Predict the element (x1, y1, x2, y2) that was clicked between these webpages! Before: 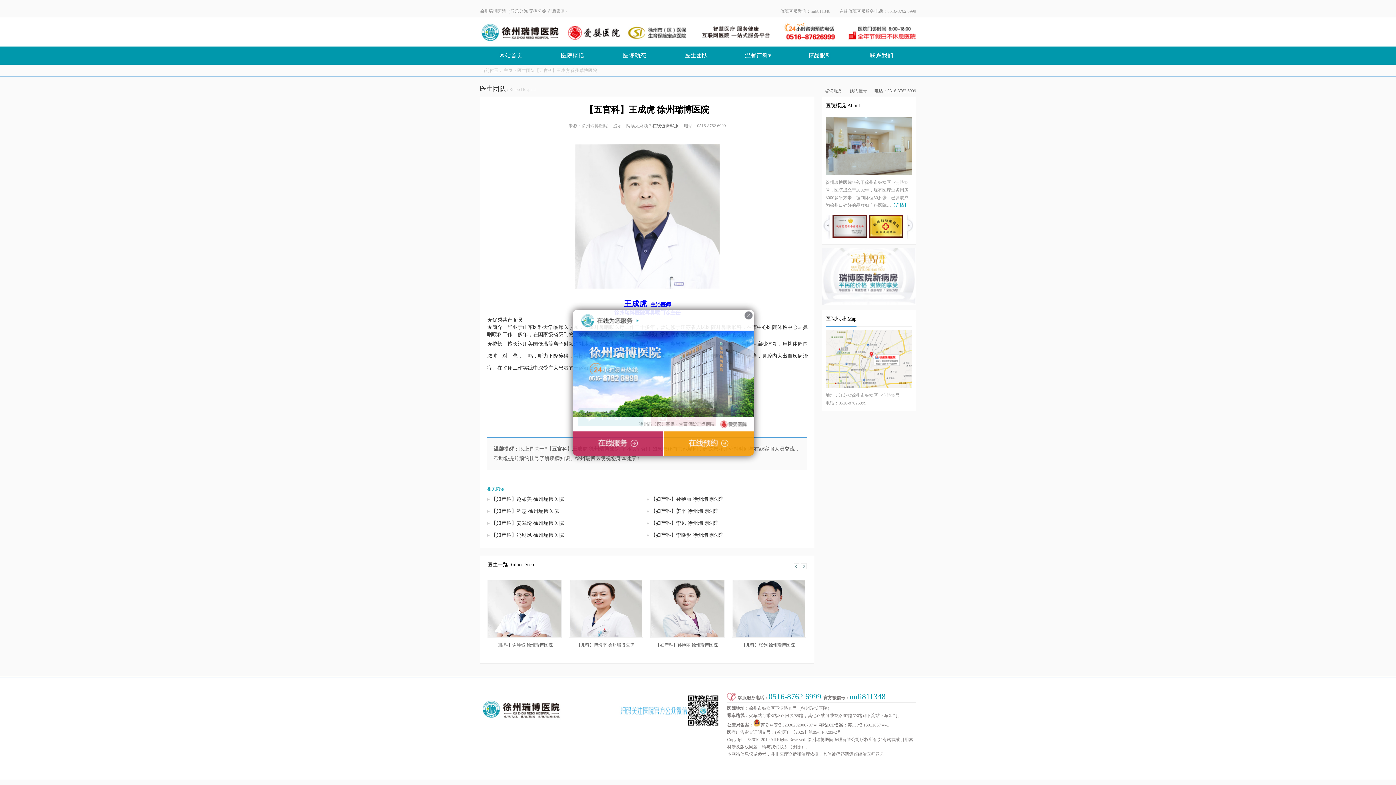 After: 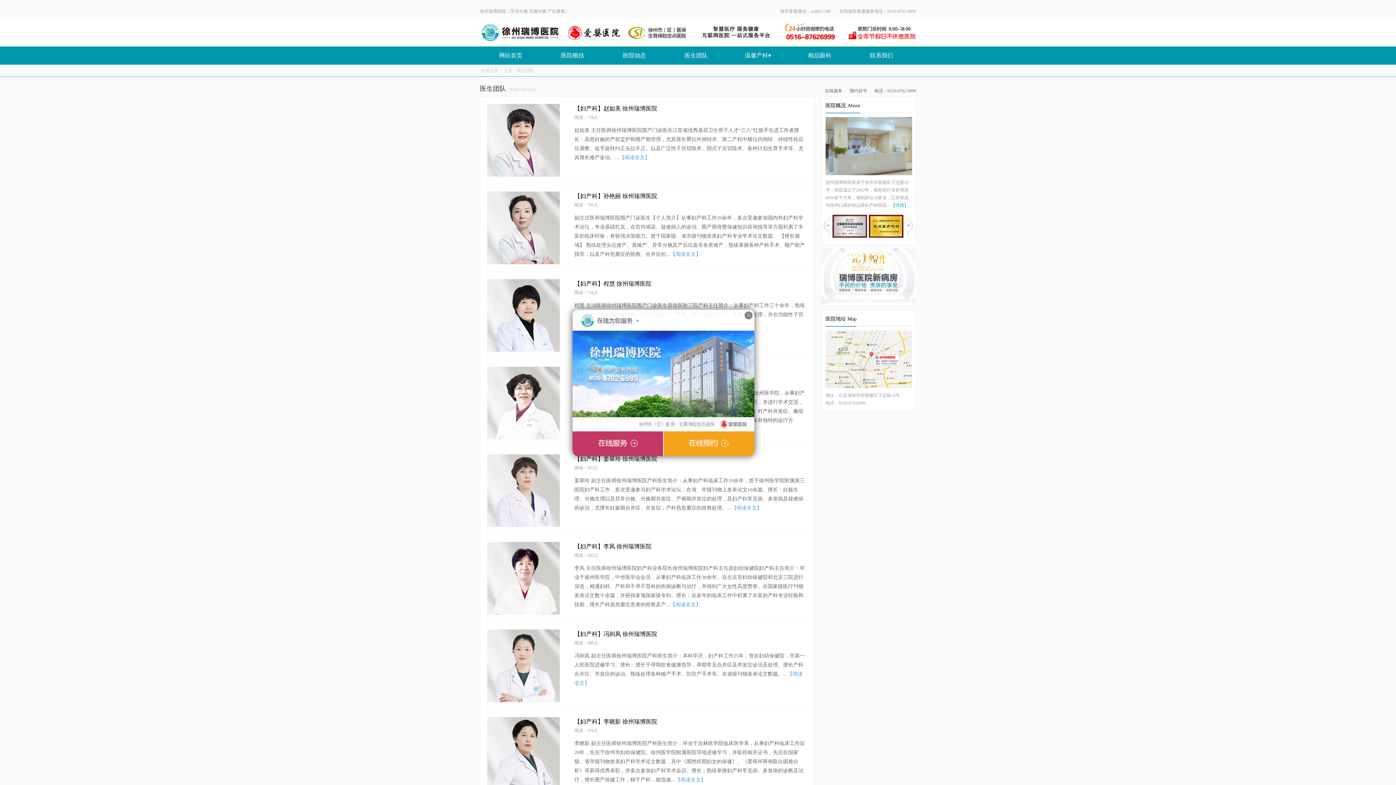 Action: bbox: (517, 68, 534, 73) label: 医生团队